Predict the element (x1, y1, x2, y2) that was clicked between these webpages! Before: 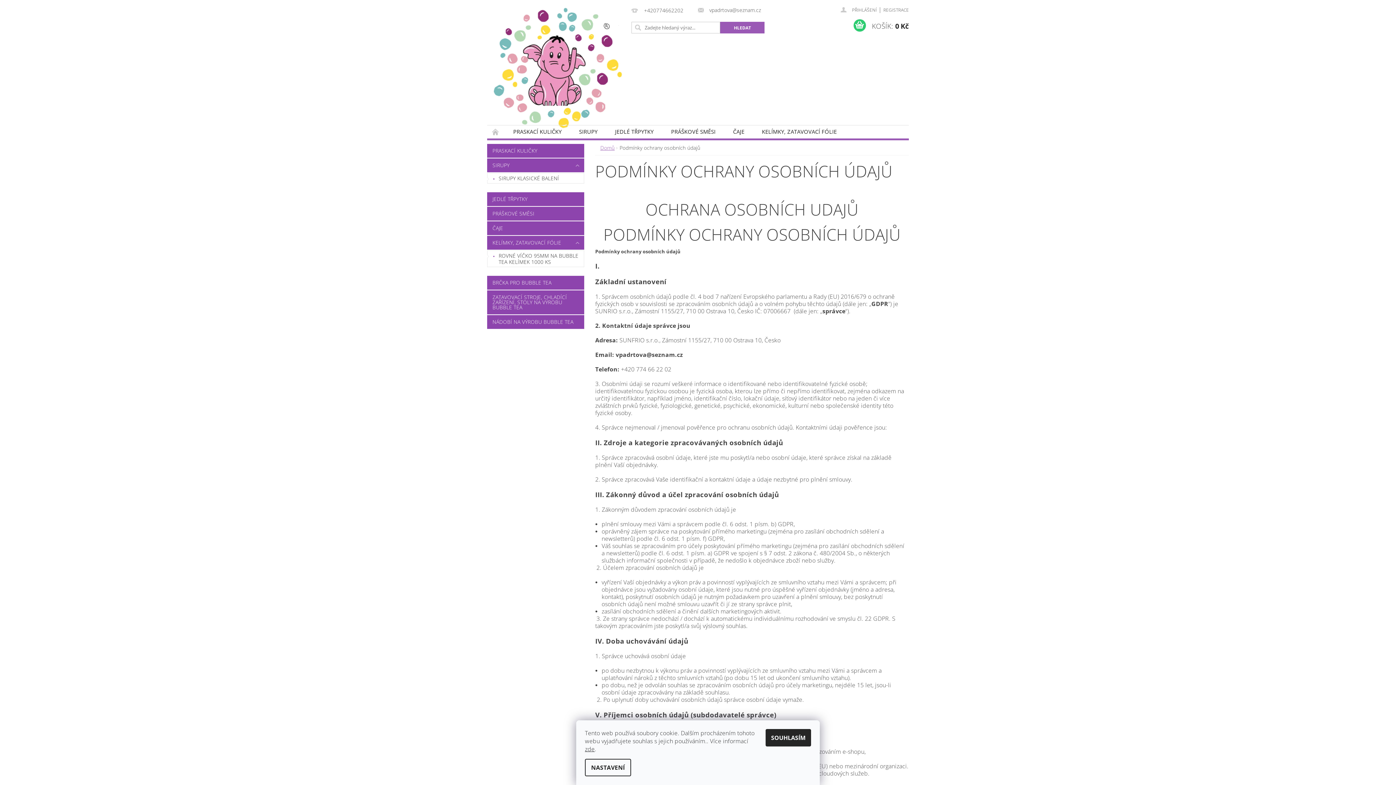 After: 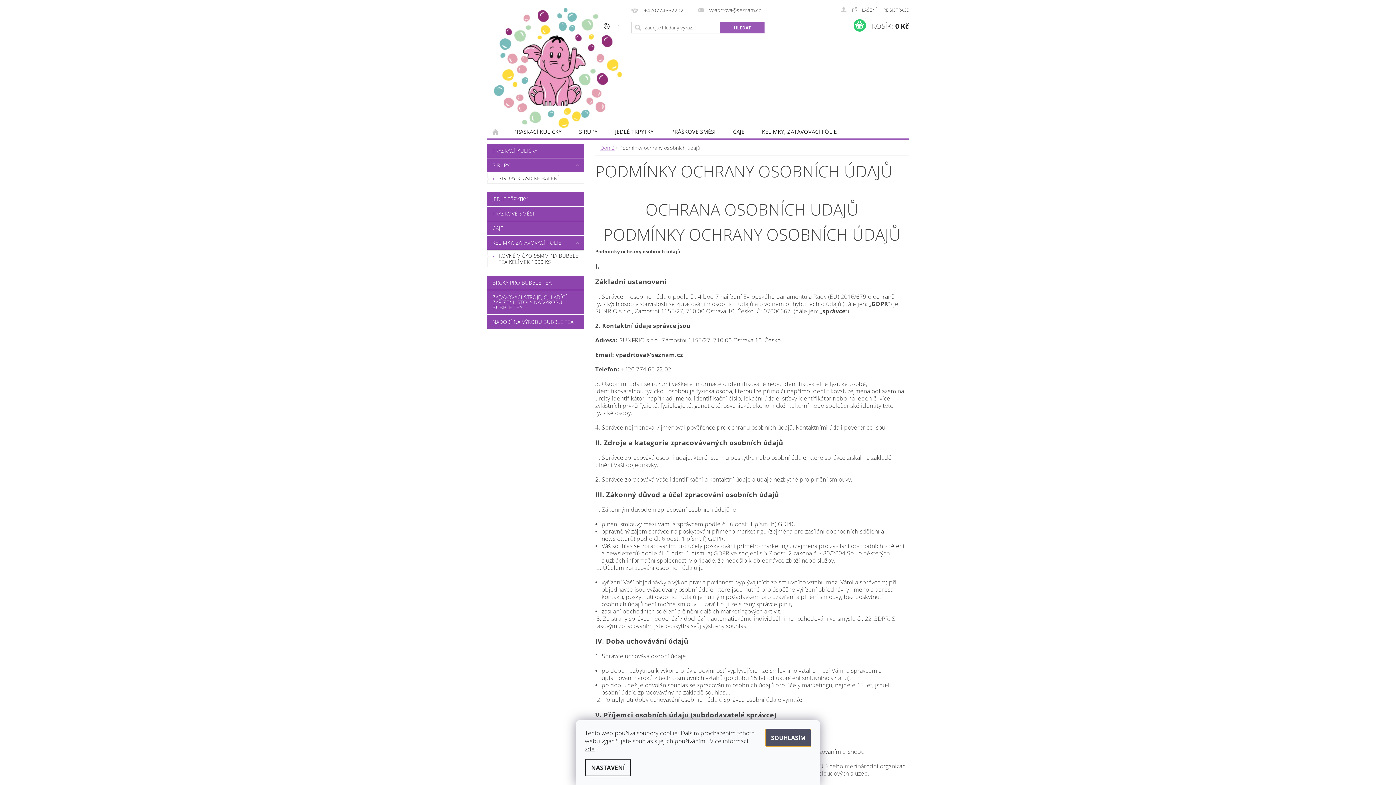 Action: bbox: (765, 729, 811, 746) label: SOUHLASÍM